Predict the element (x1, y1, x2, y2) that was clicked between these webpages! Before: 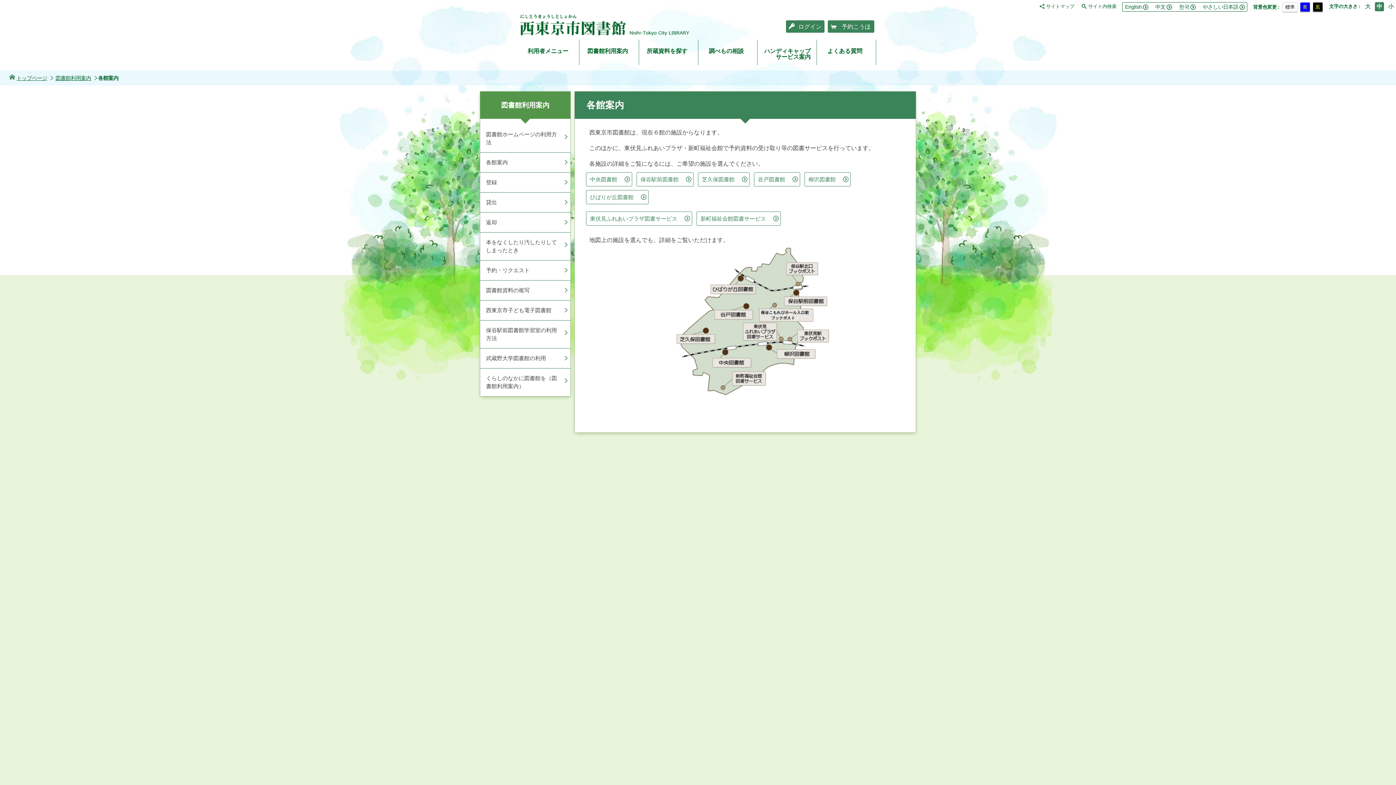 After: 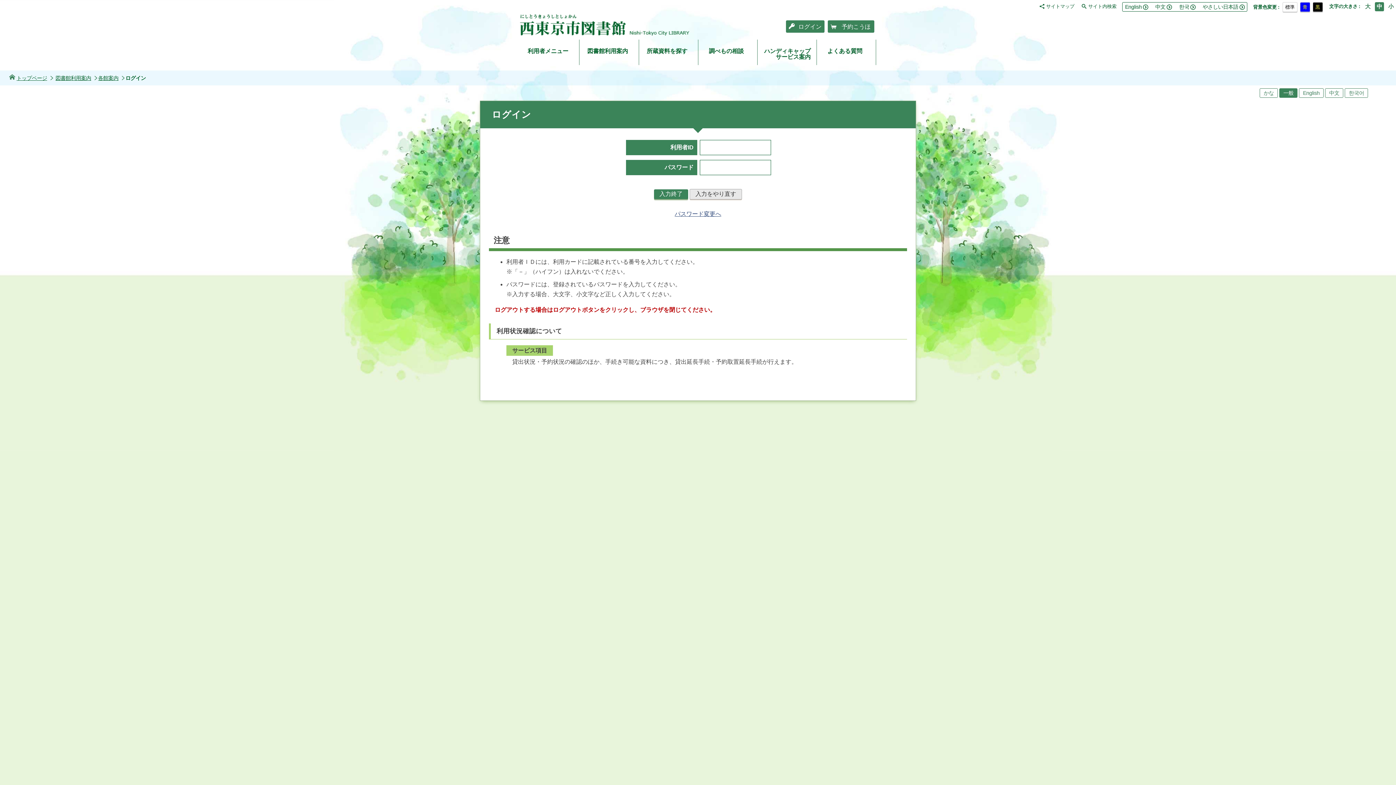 Action: bbox: (786, 20, 824, 32) label: ログイン